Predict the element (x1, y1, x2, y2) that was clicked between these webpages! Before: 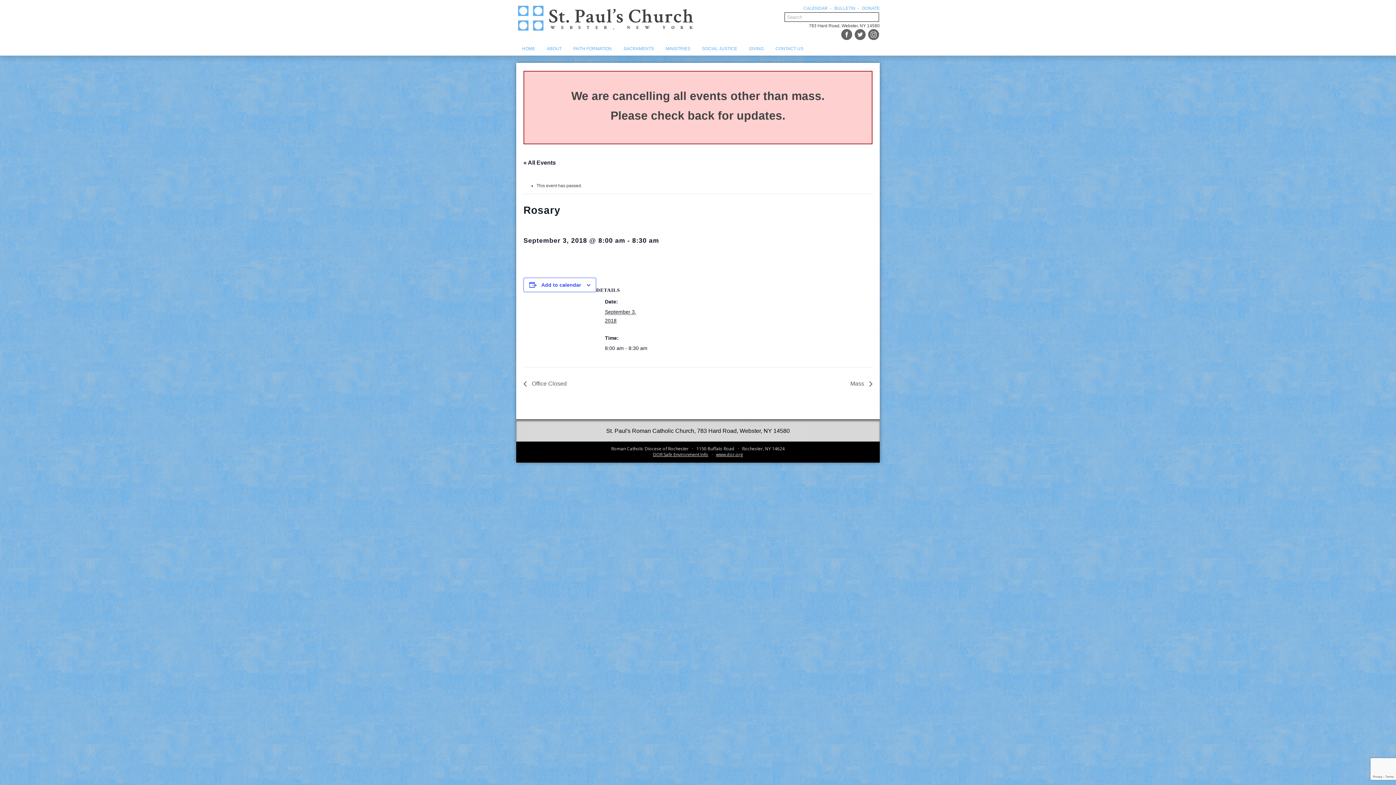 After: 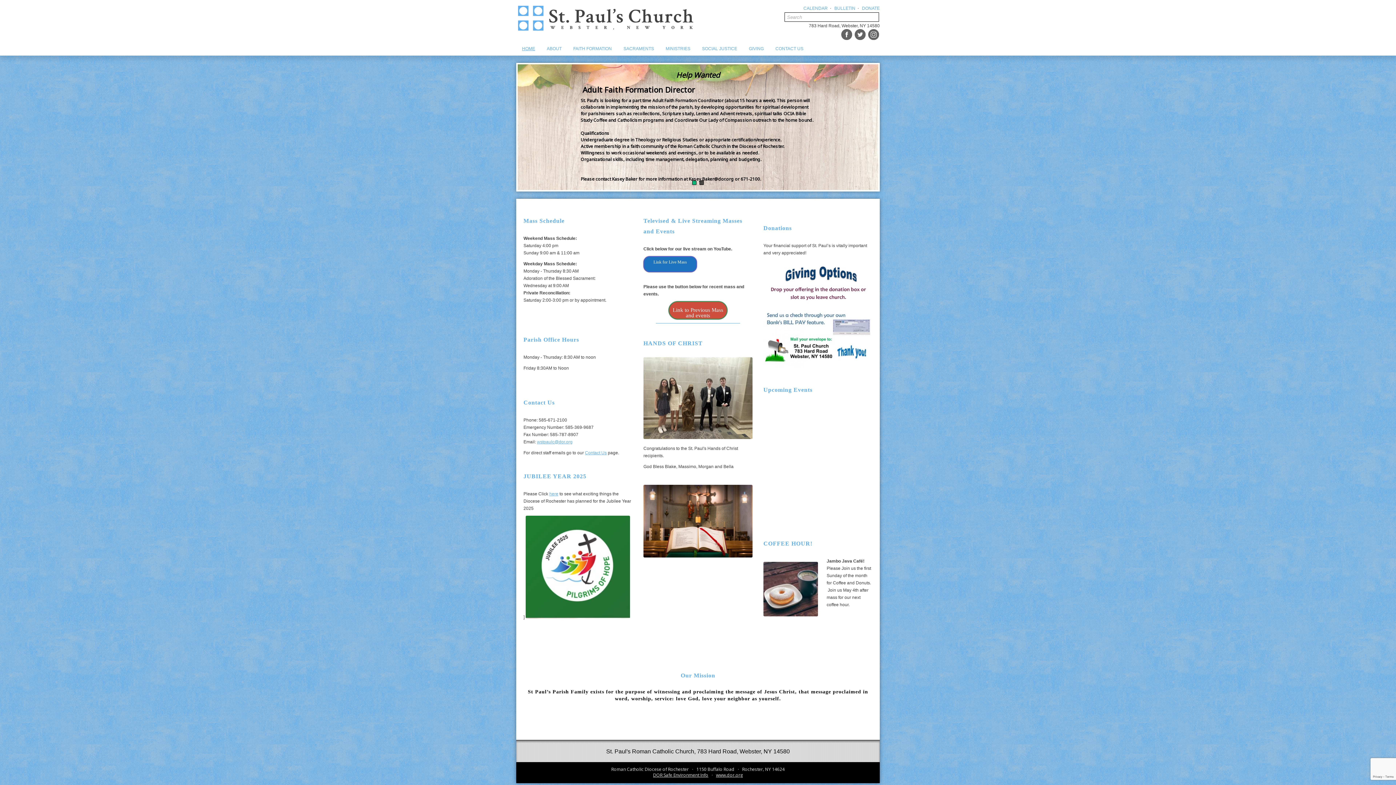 Action: bbox: (516, 30, 694, 35)